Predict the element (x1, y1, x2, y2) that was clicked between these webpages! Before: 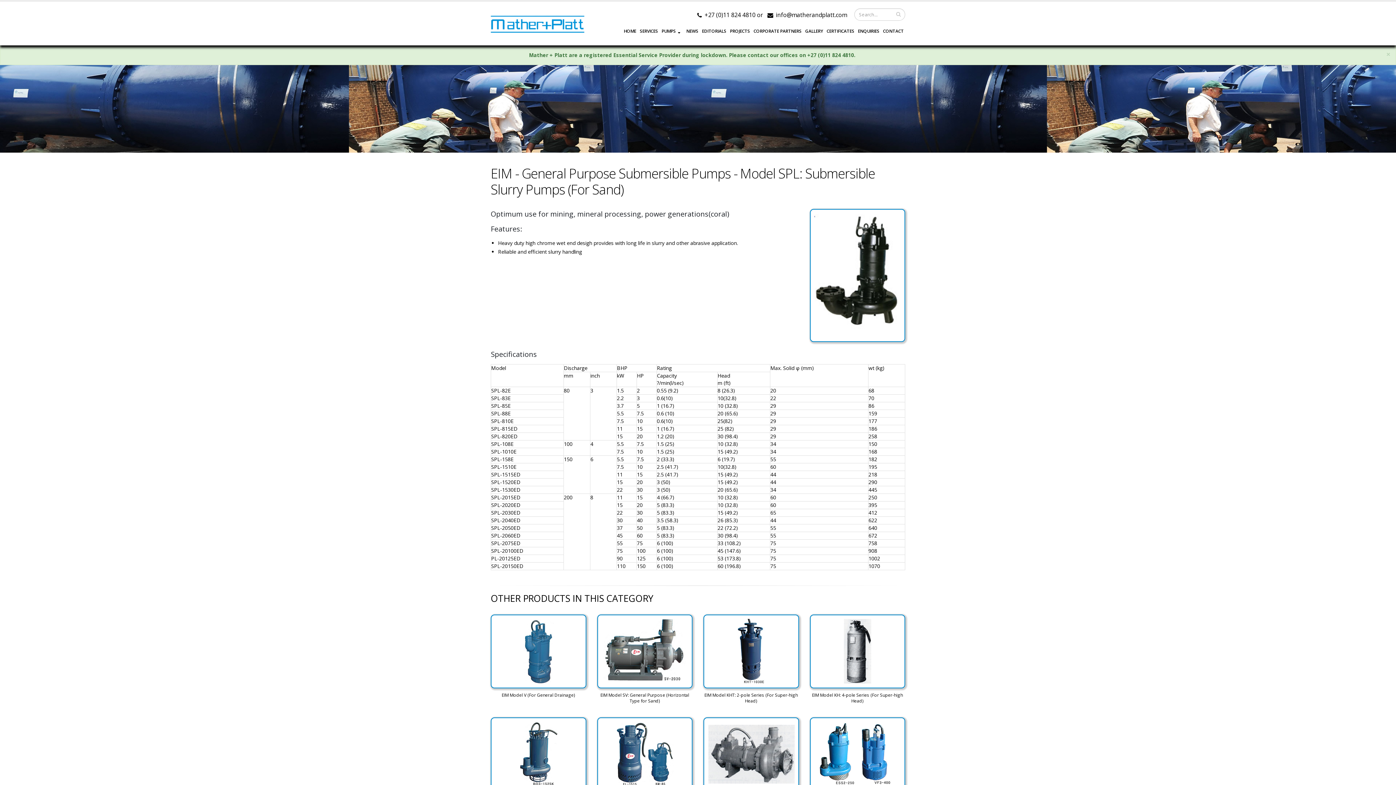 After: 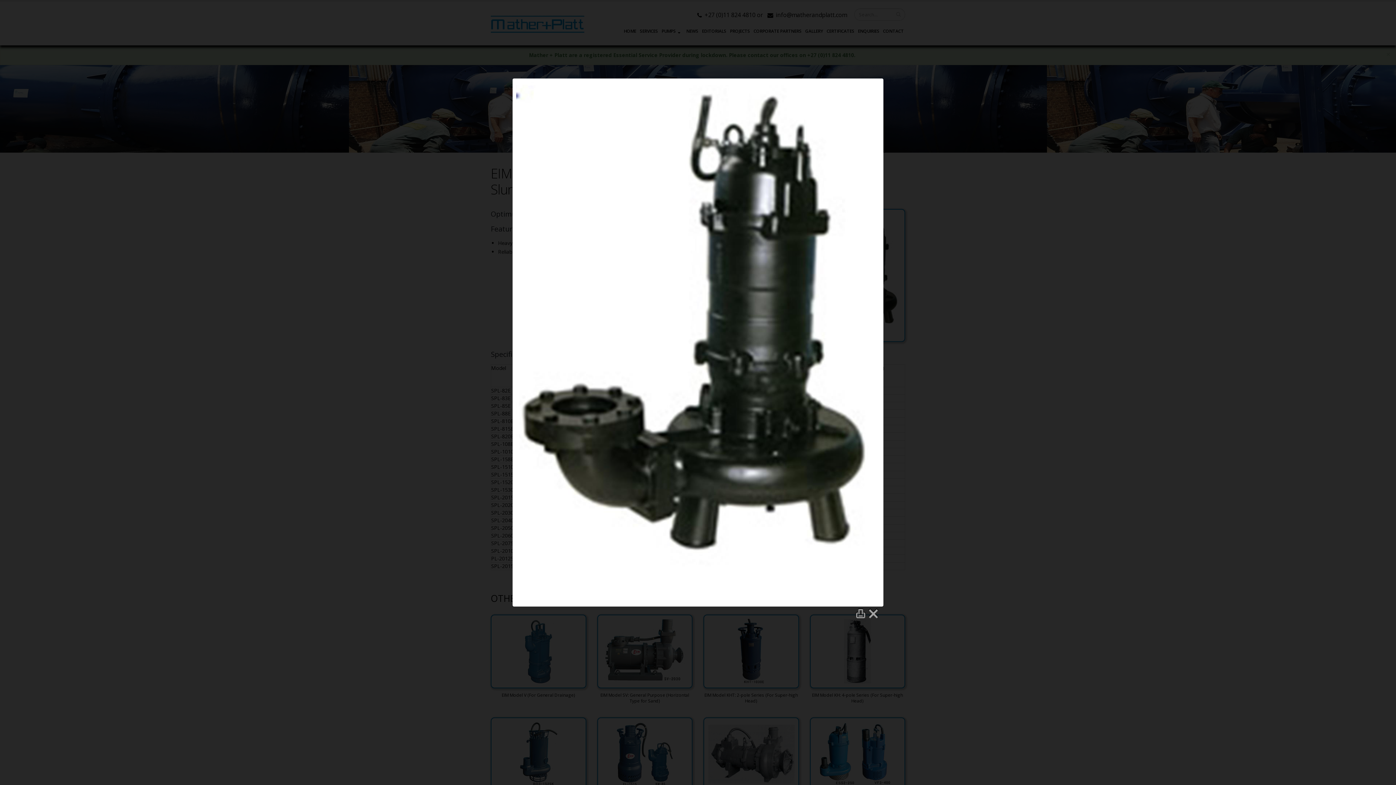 Action: bbox: (810, 209, 905, 342)